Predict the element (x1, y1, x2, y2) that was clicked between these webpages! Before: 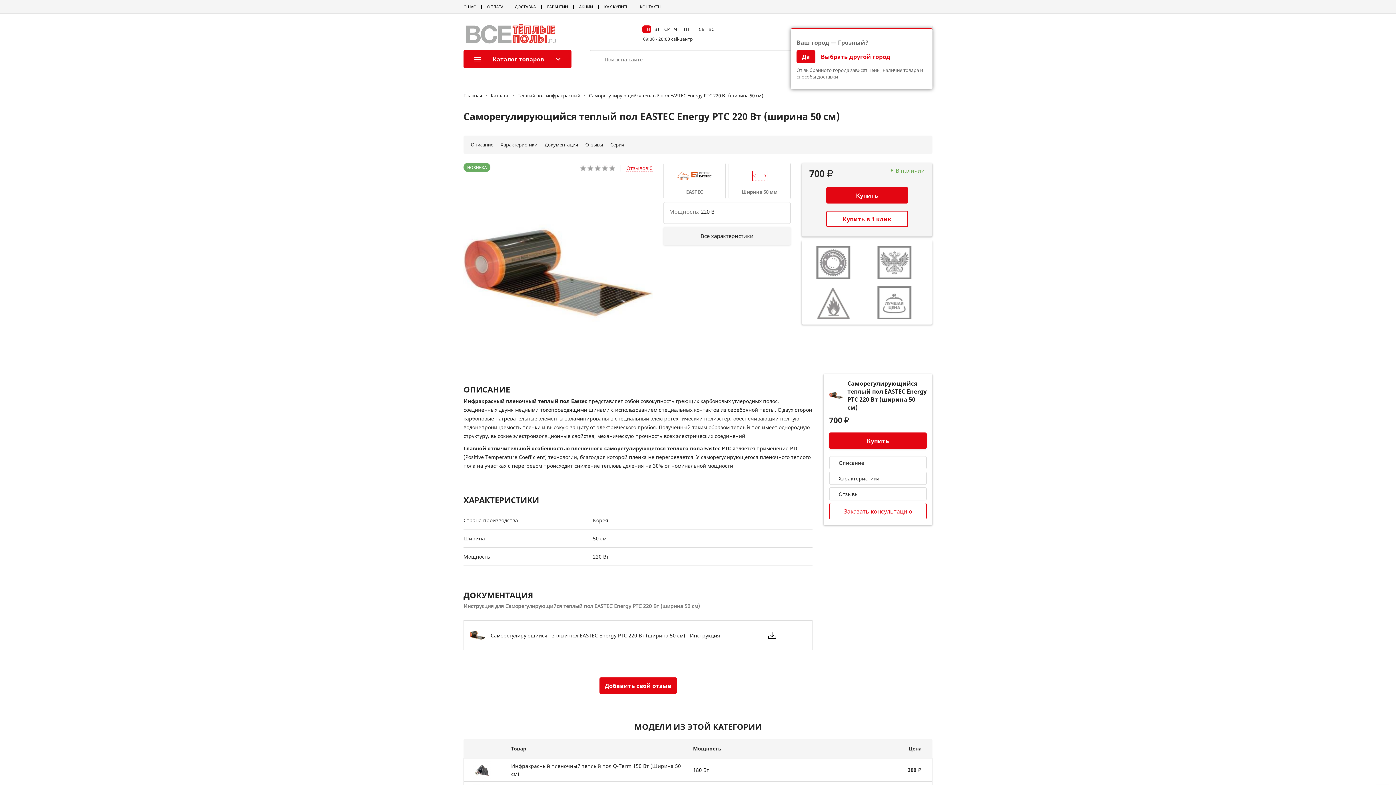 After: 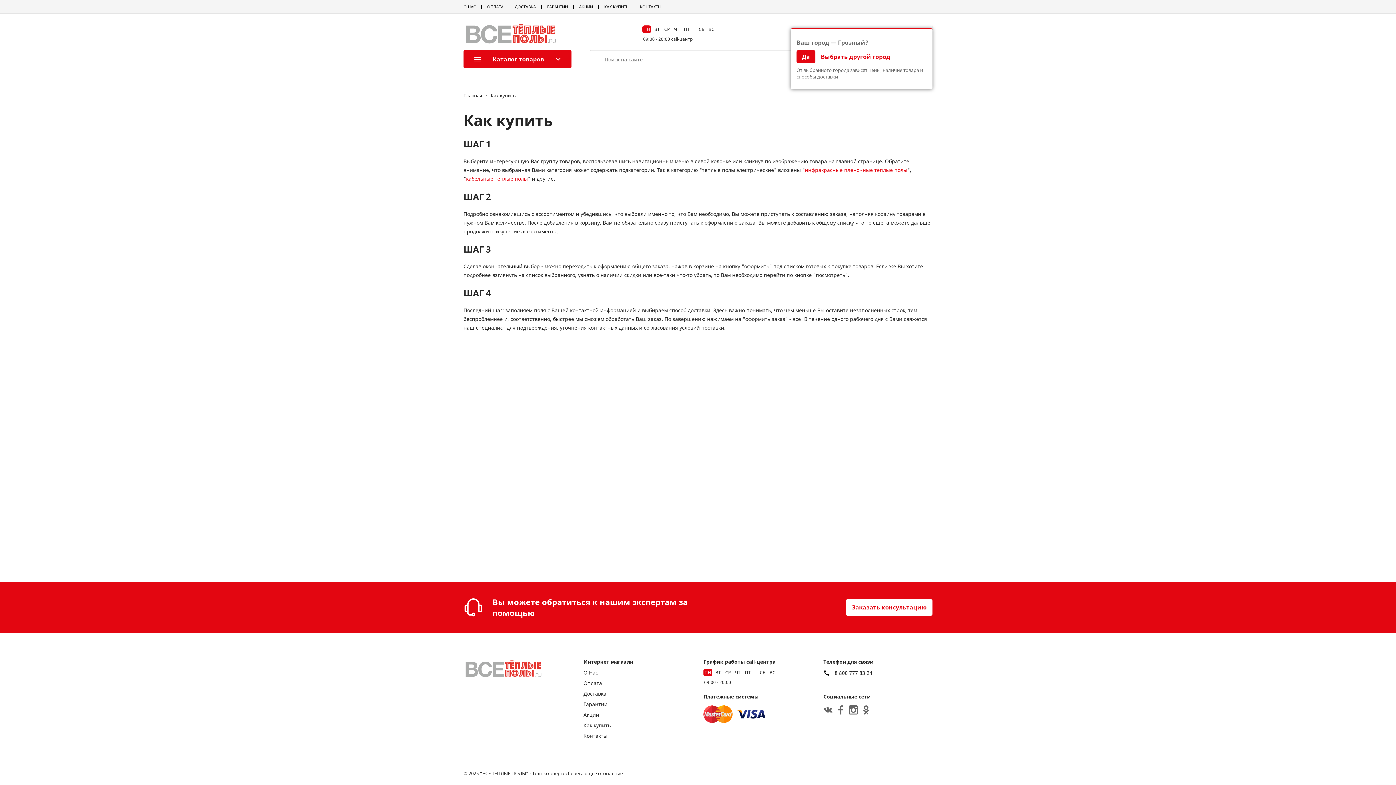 Action: bbox: (604, 4, 628, 9) label: КАК КУПИТЬ